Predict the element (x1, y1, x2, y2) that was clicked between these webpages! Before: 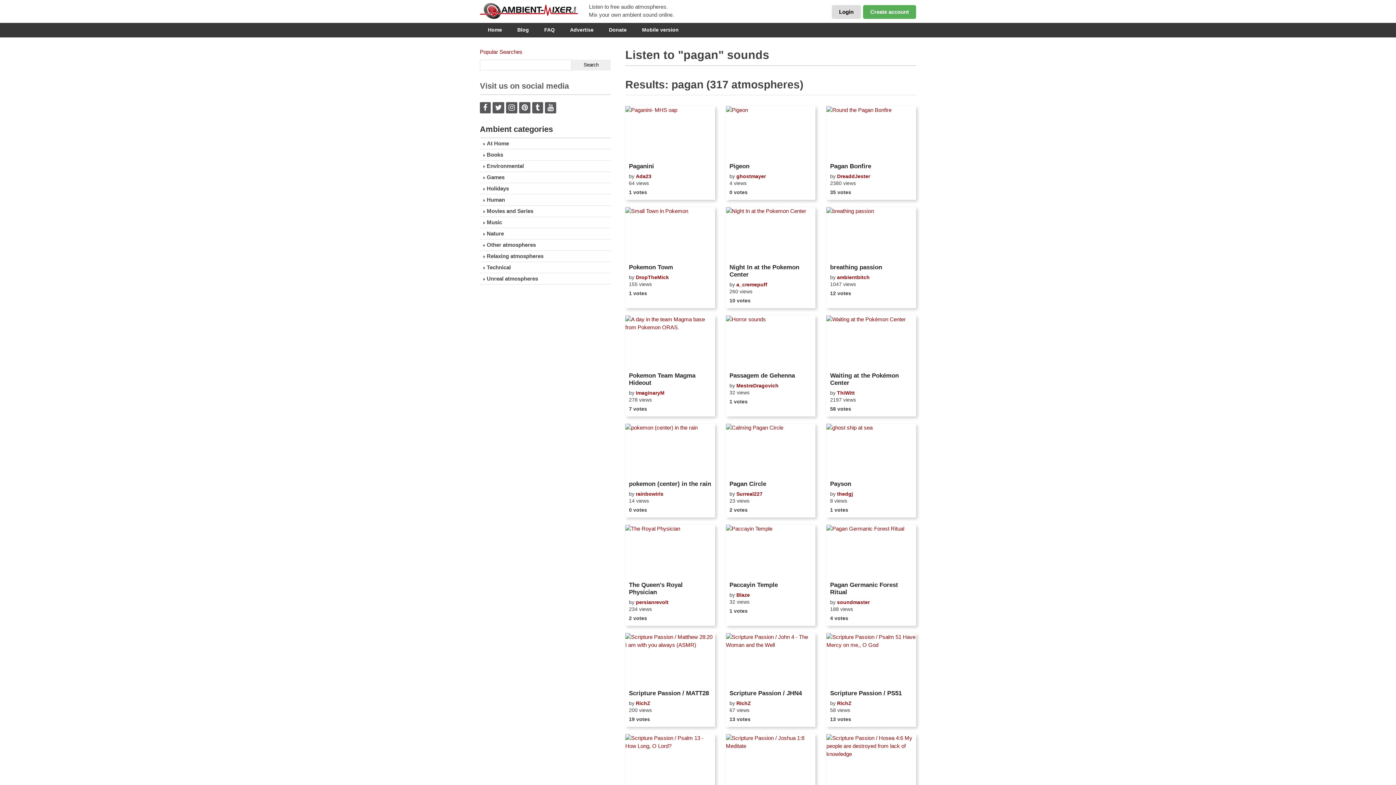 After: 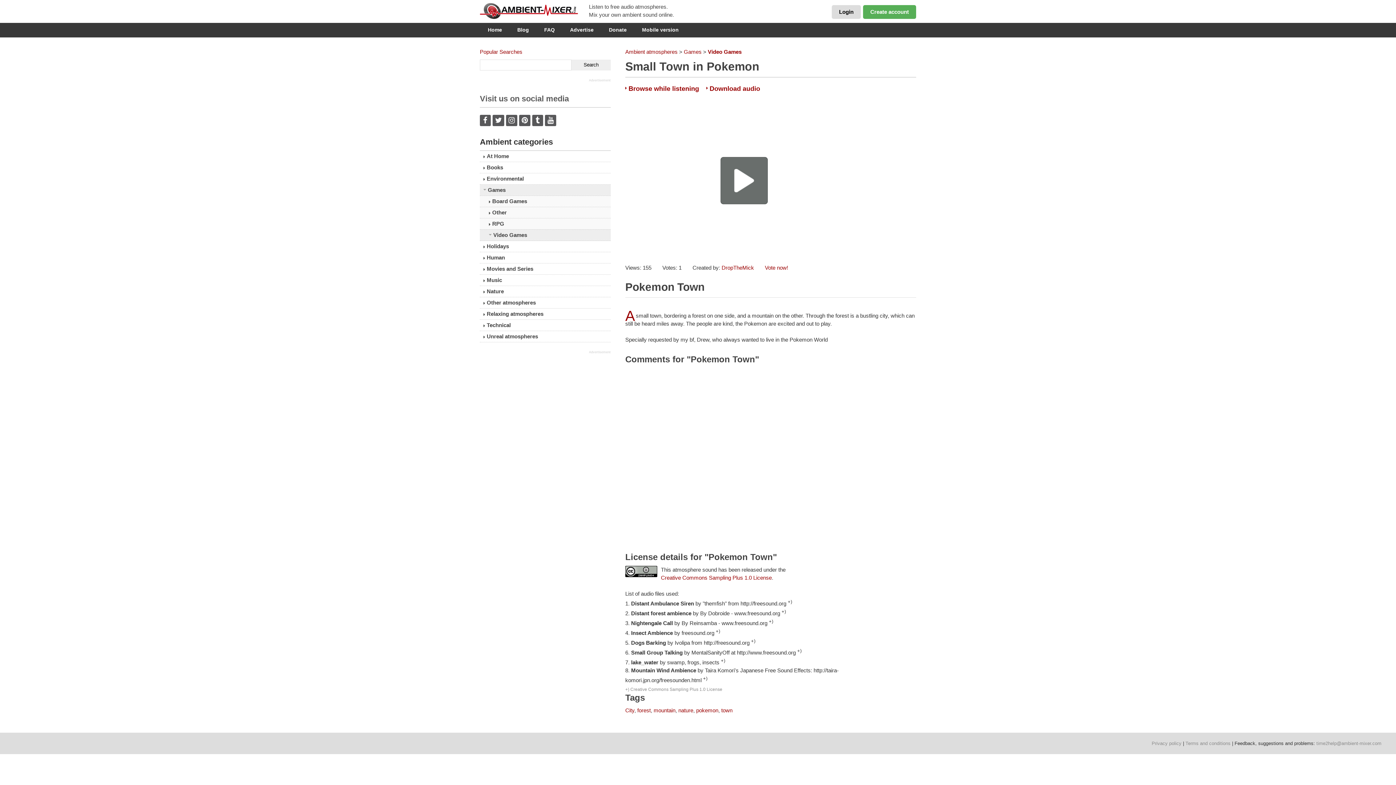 Action: bbox: (629, 263, 711, 271) label: Pokemon Town